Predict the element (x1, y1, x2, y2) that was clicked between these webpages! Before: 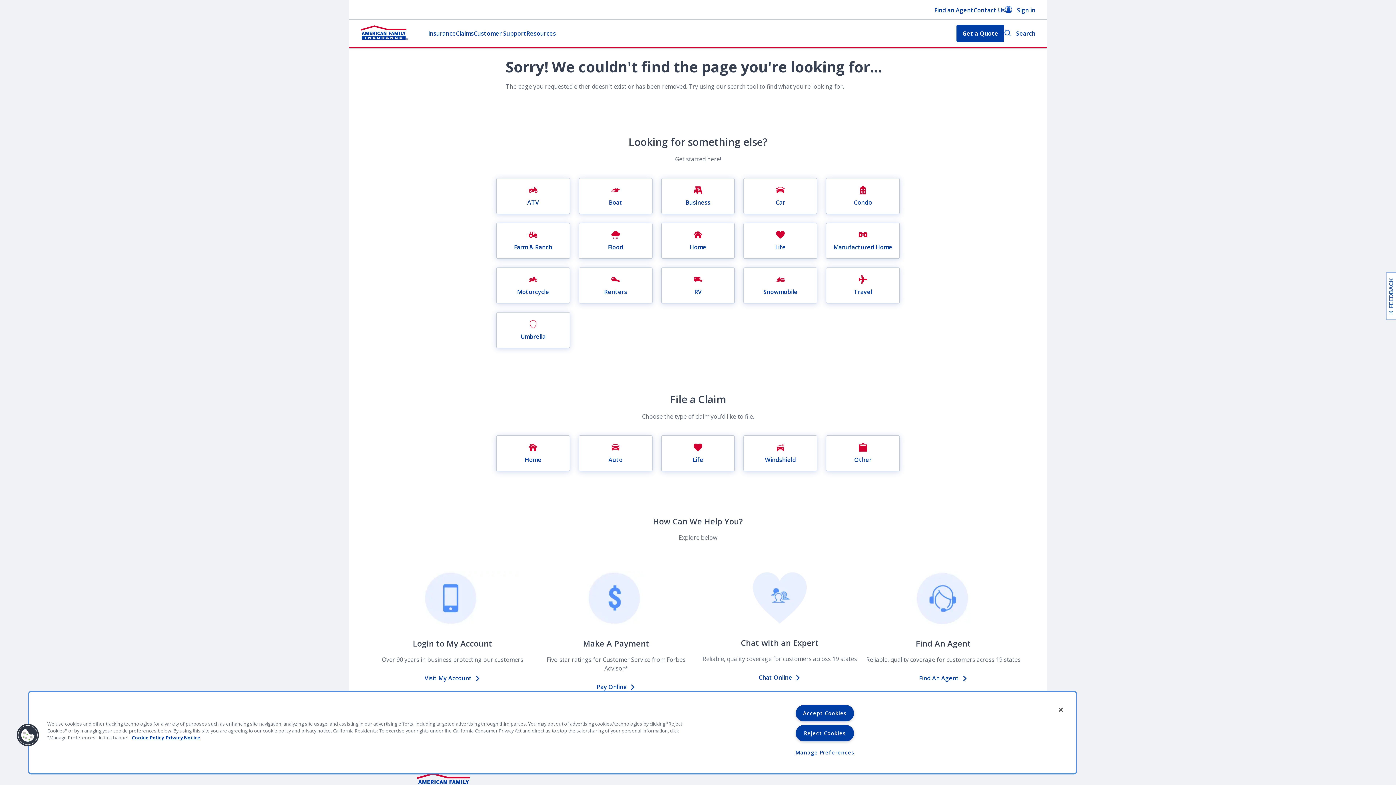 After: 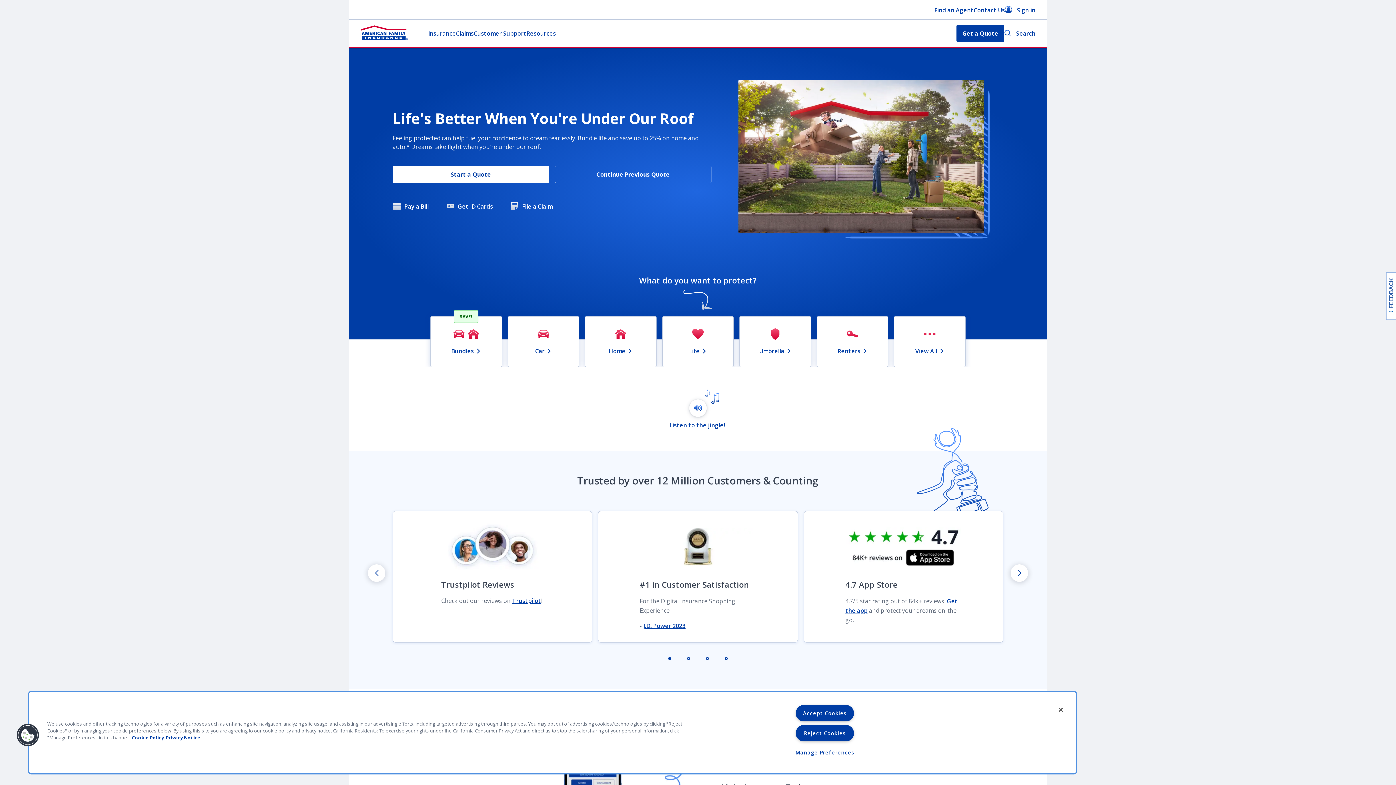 Action: bbox: (360, 25, 408, 41)